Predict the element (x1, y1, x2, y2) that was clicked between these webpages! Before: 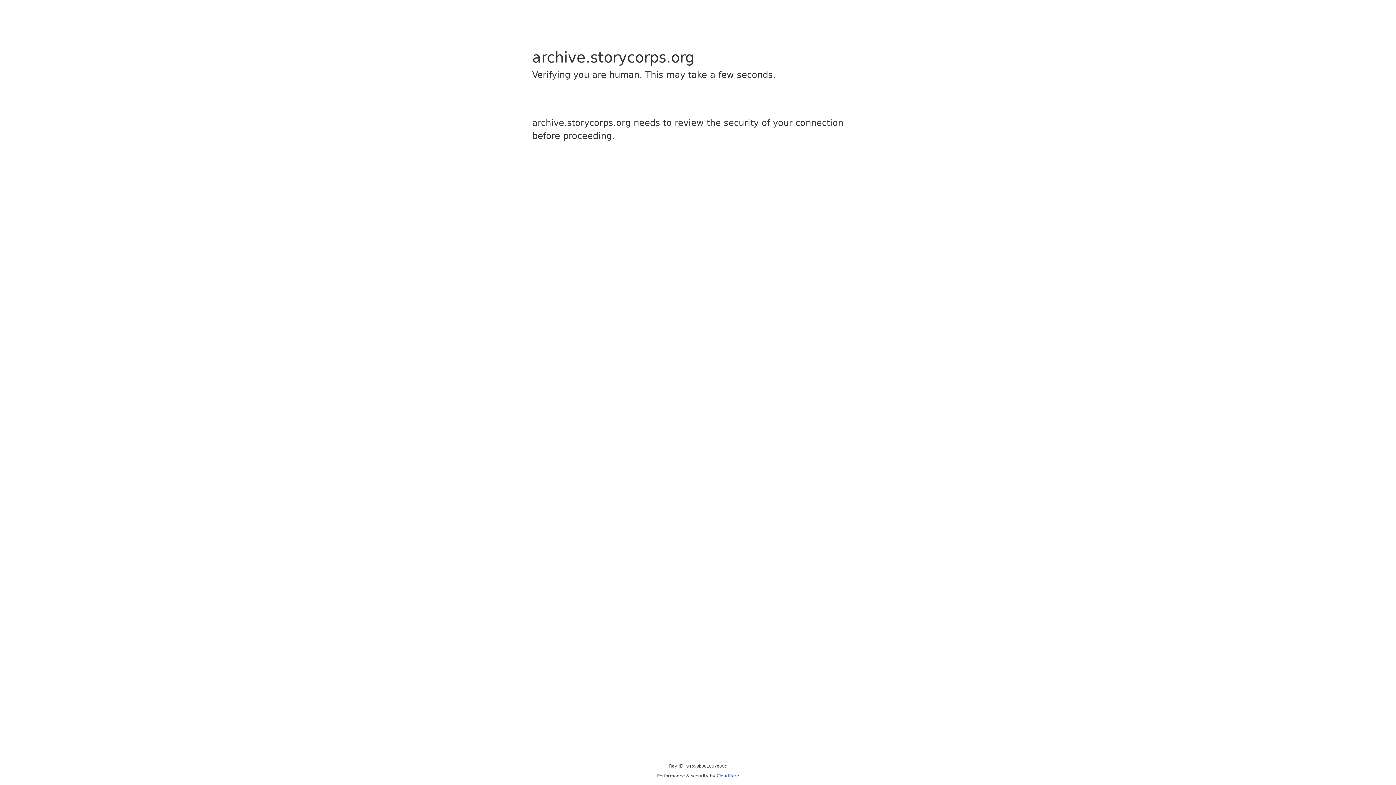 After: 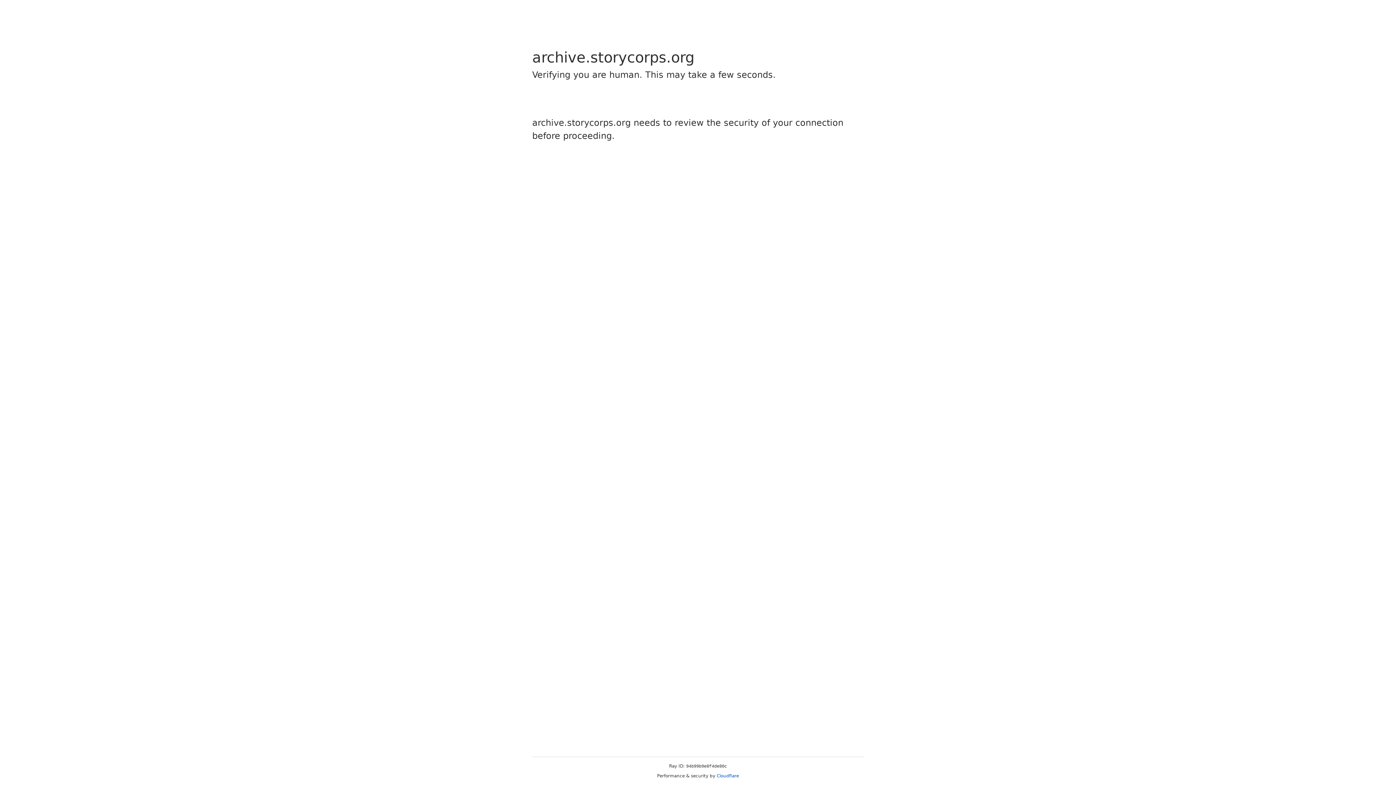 Action: bbox: (716, 773, 739, 778) label: Cloudflare